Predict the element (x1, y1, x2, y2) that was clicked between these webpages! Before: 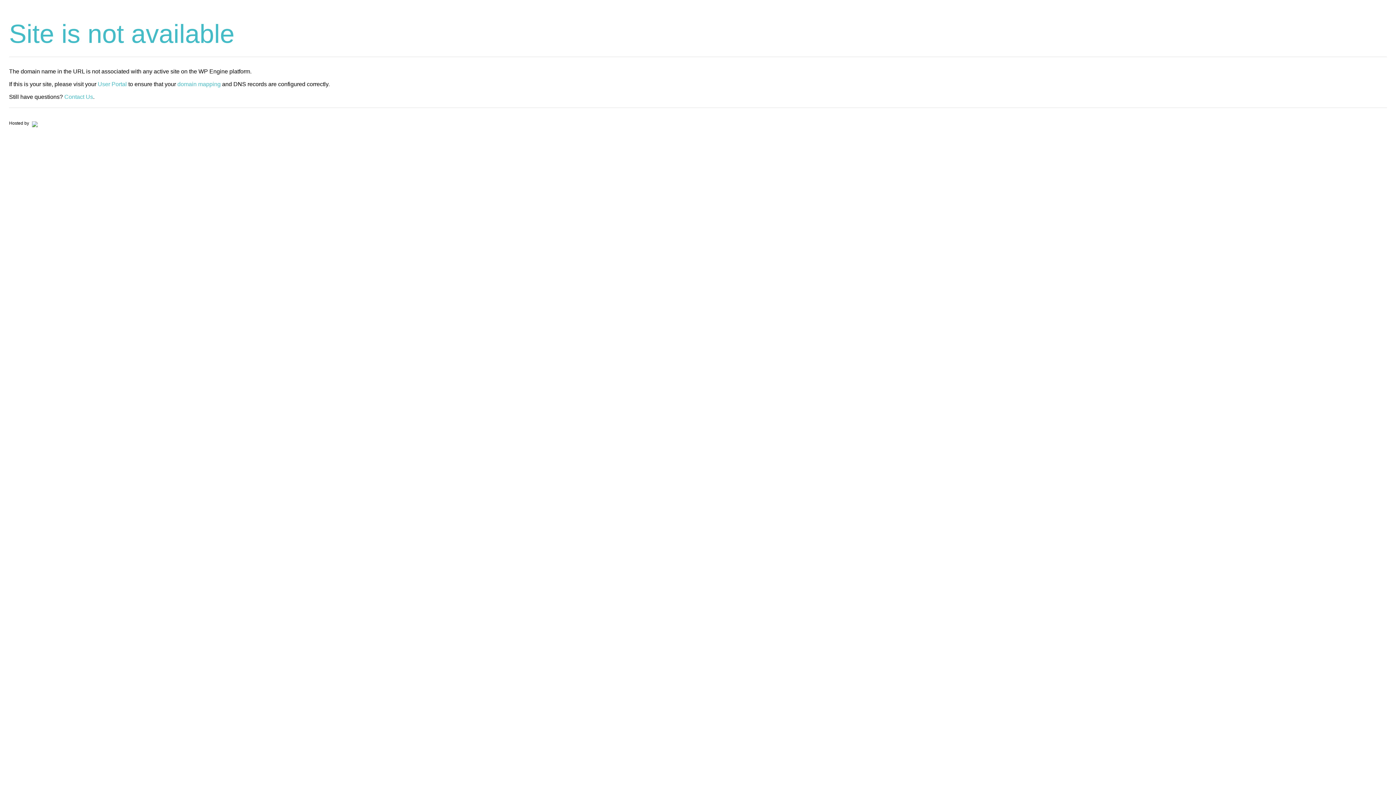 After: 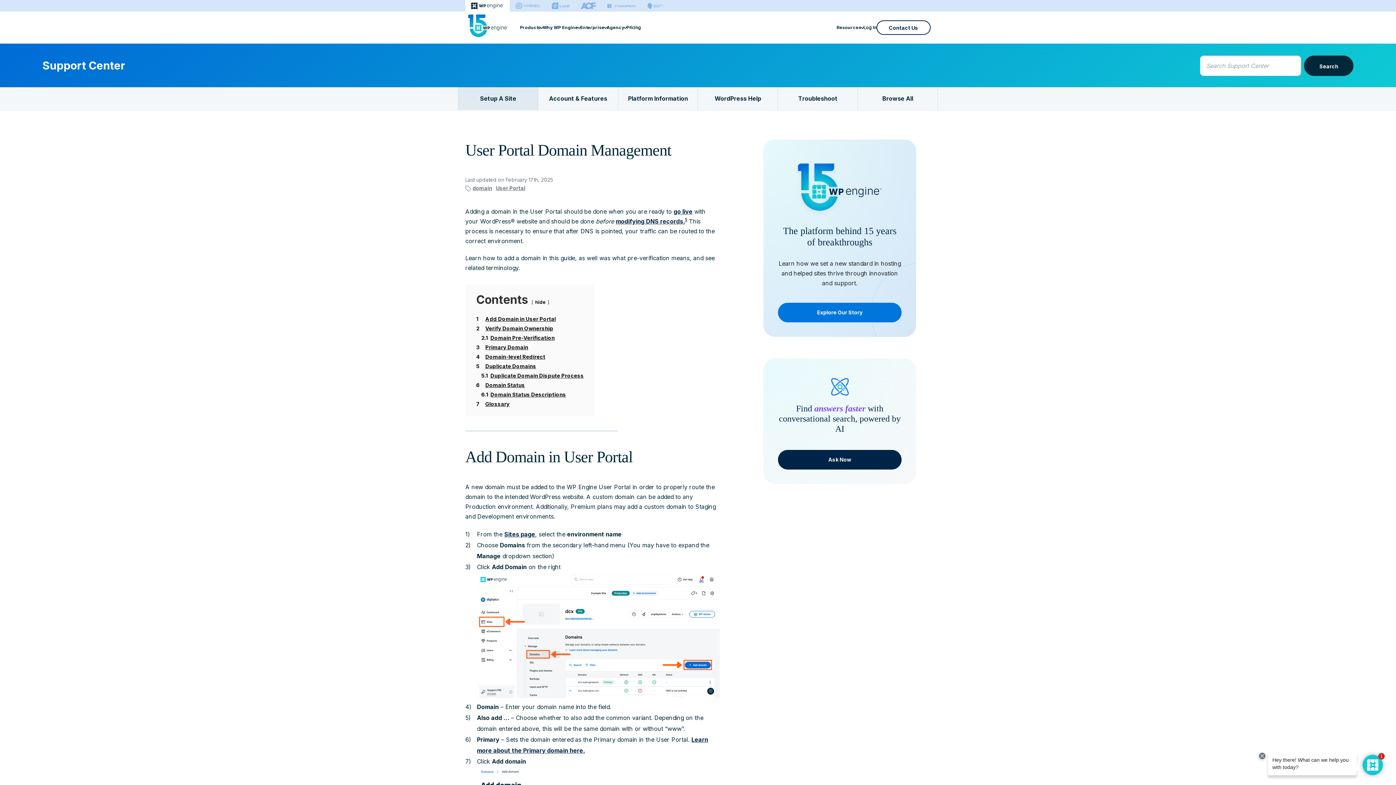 Action: label: domain mapping bbox: (177, 81, 220, 87)